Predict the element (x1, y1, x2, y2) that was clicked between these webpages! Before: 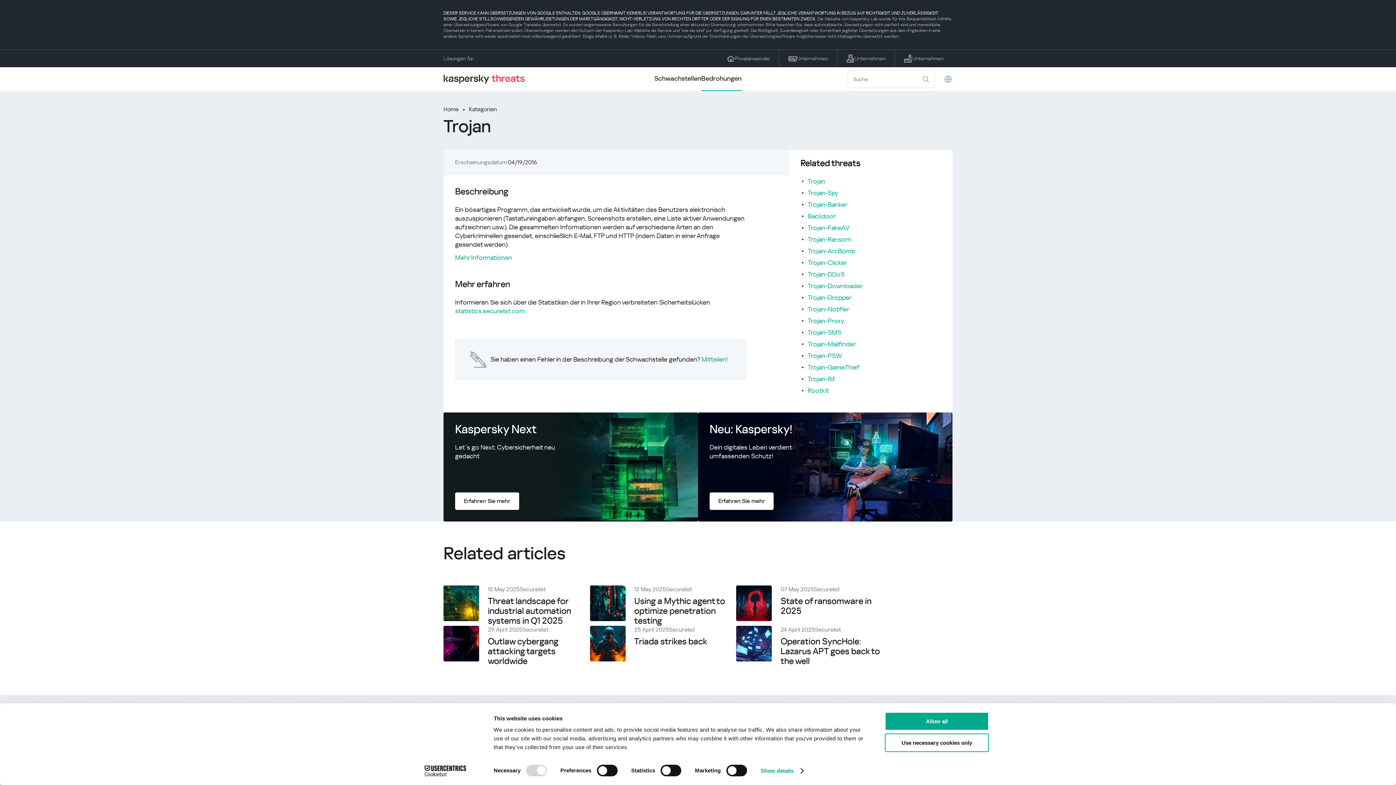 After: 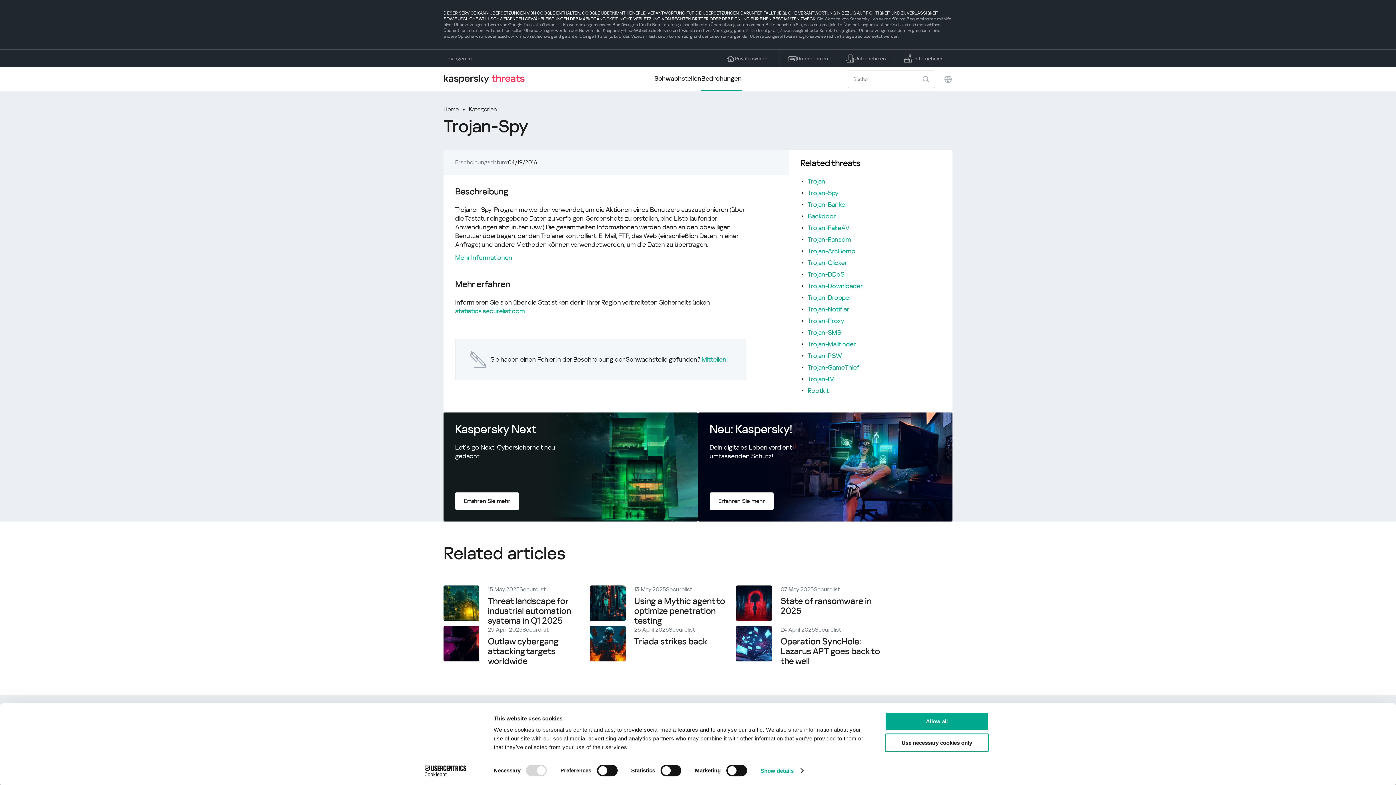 Action: bbox: (808, 188, 838, 197) label: Trojan-Spy